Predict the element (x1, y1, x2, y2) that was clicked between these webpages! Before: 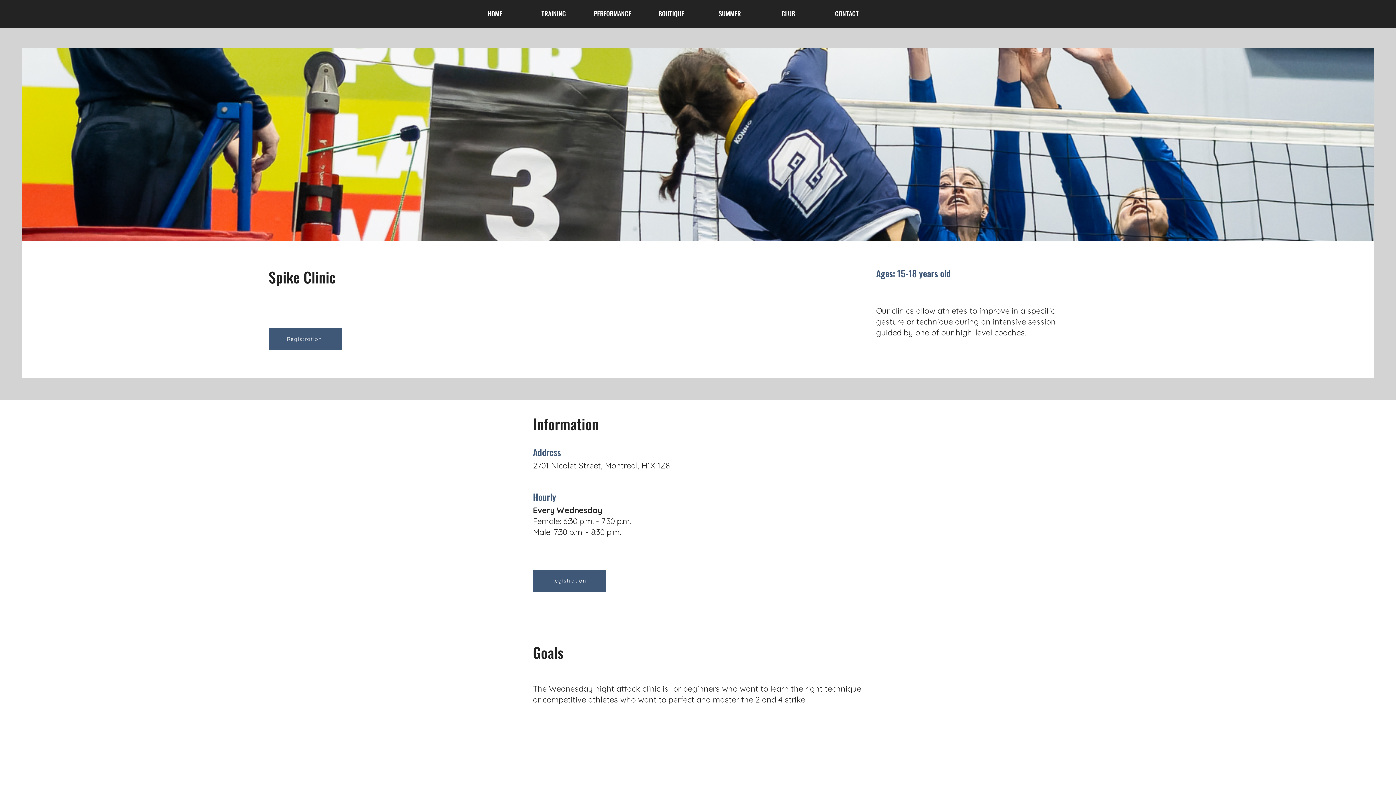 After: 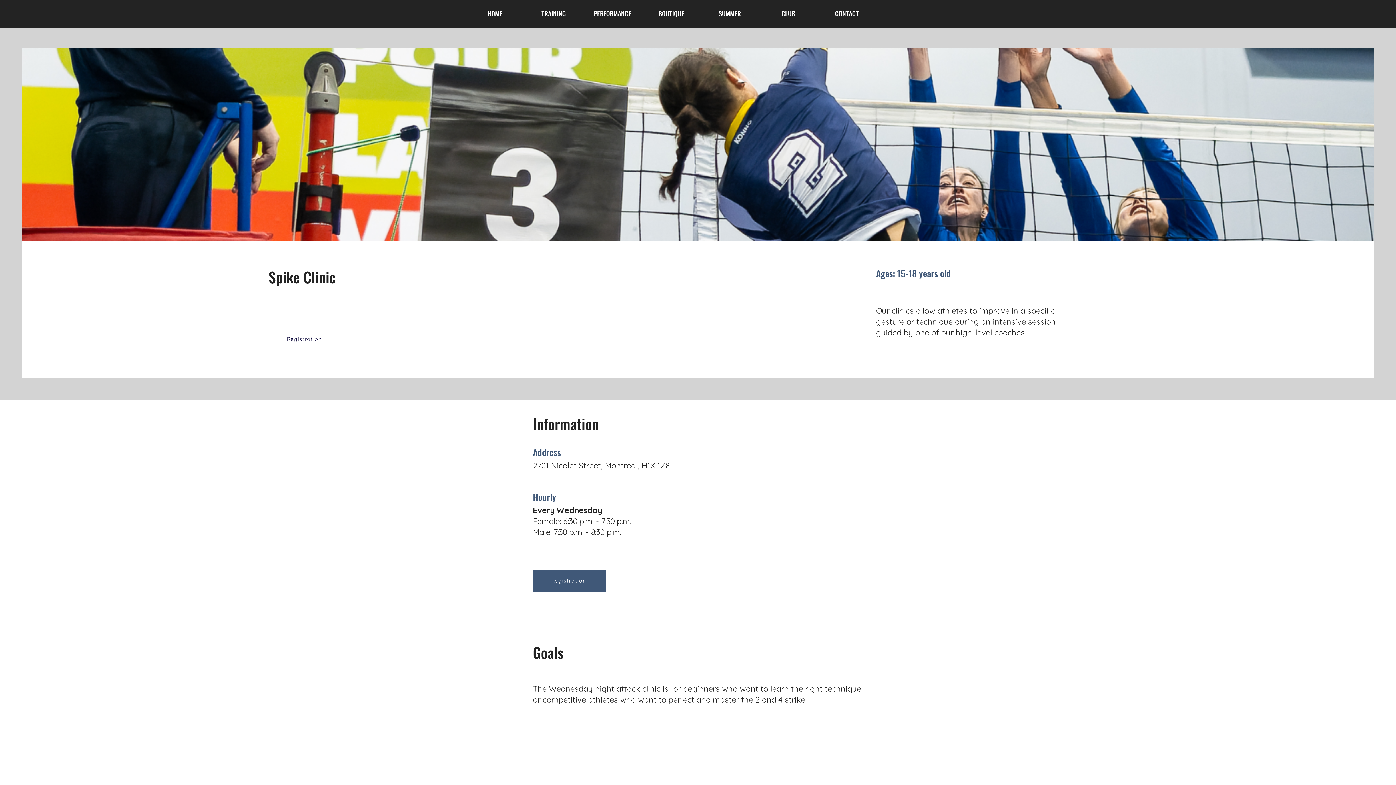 Action: bbox: (268, 328, 341, 350) label: Registration